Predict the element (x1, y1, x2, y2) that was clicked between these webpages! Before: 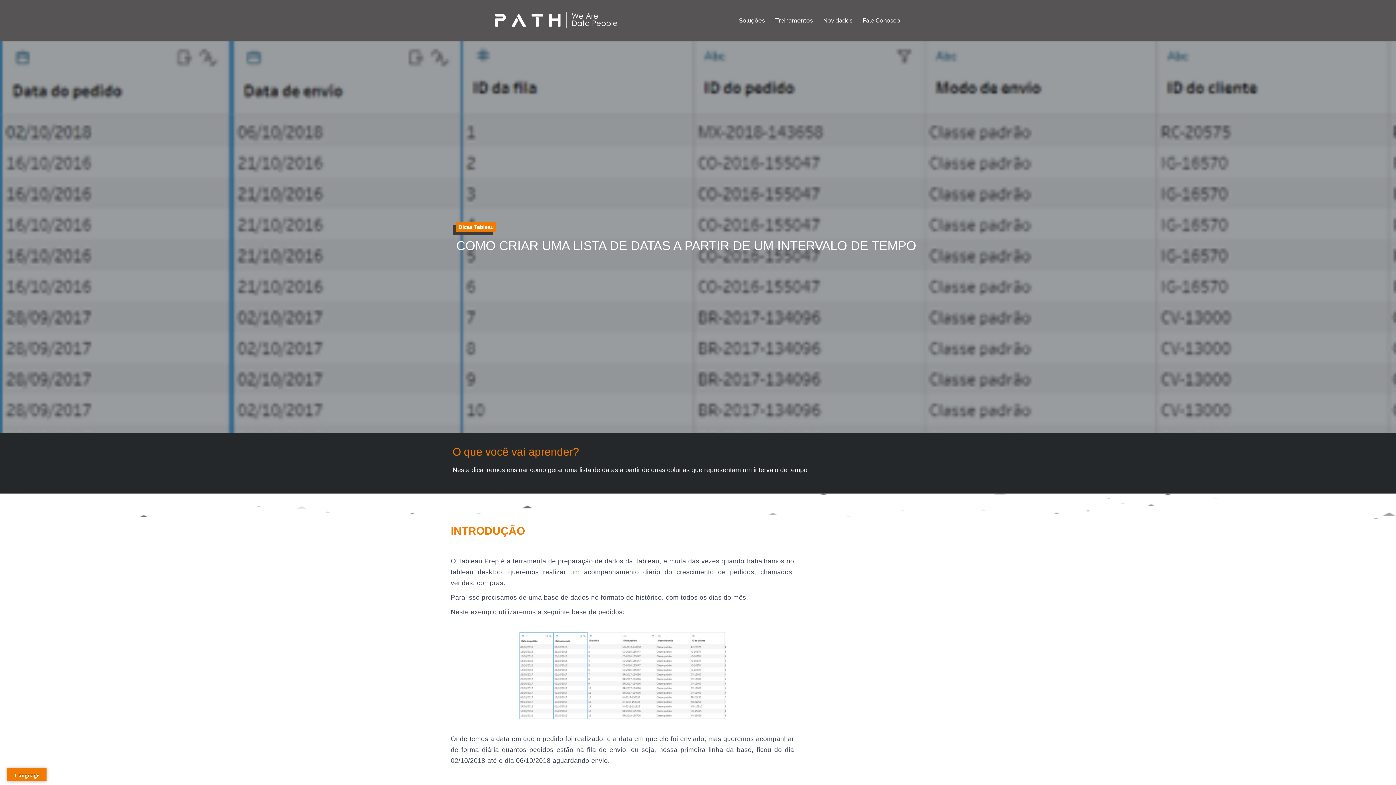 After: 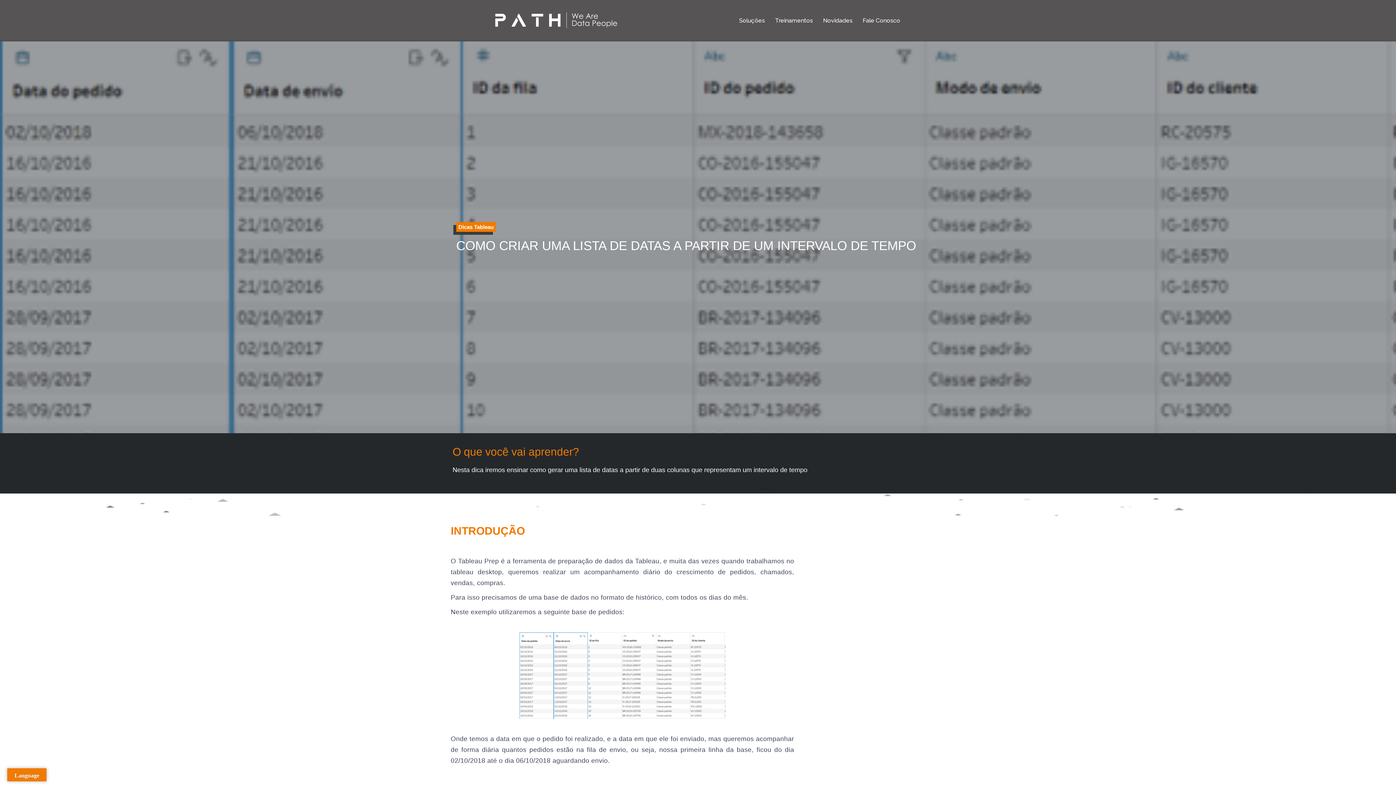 Action: label: Dicas Tableau bbox: (456, 222, 496, 231)